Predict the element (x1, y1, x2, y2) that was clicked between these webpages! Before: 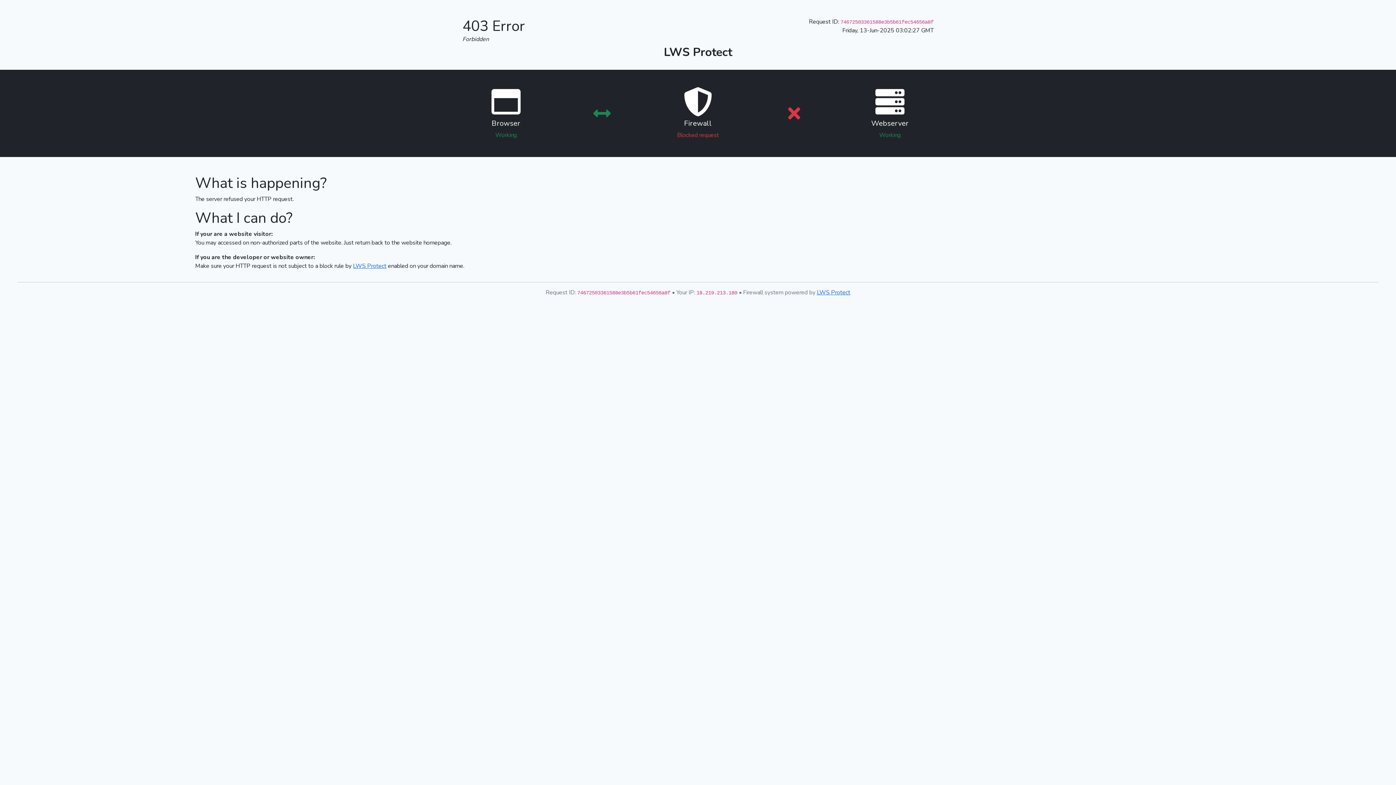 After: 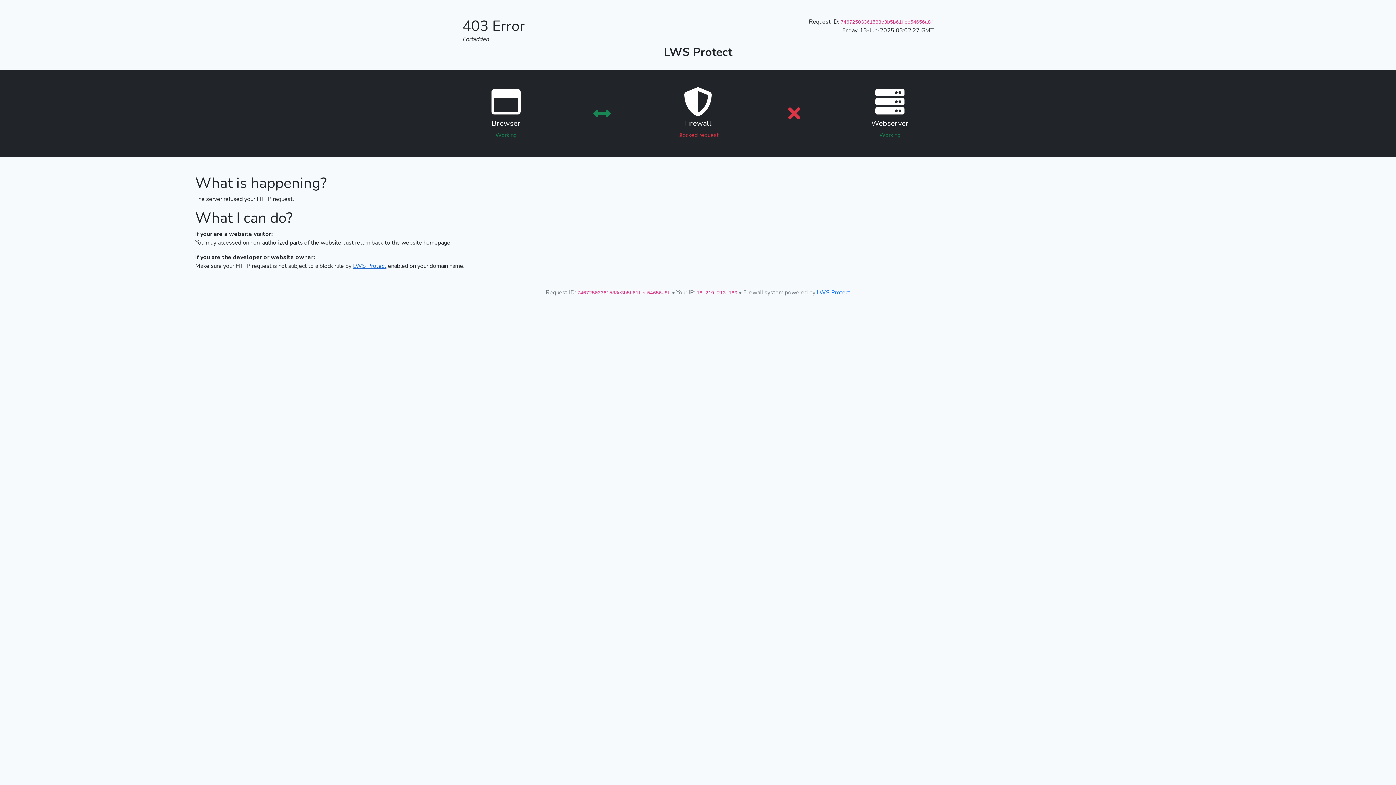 Action: label: LWS Protect bbox: (353, 262, 386, 270)